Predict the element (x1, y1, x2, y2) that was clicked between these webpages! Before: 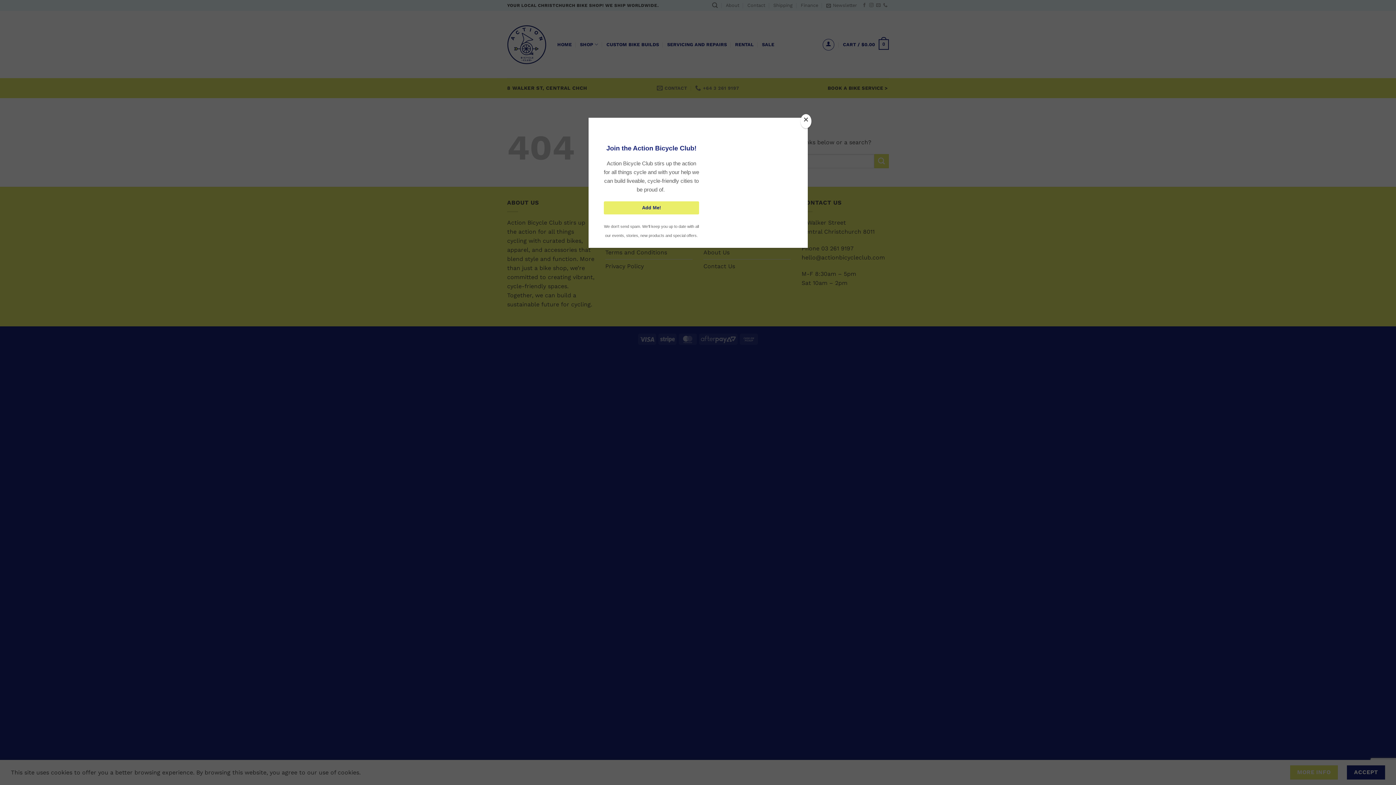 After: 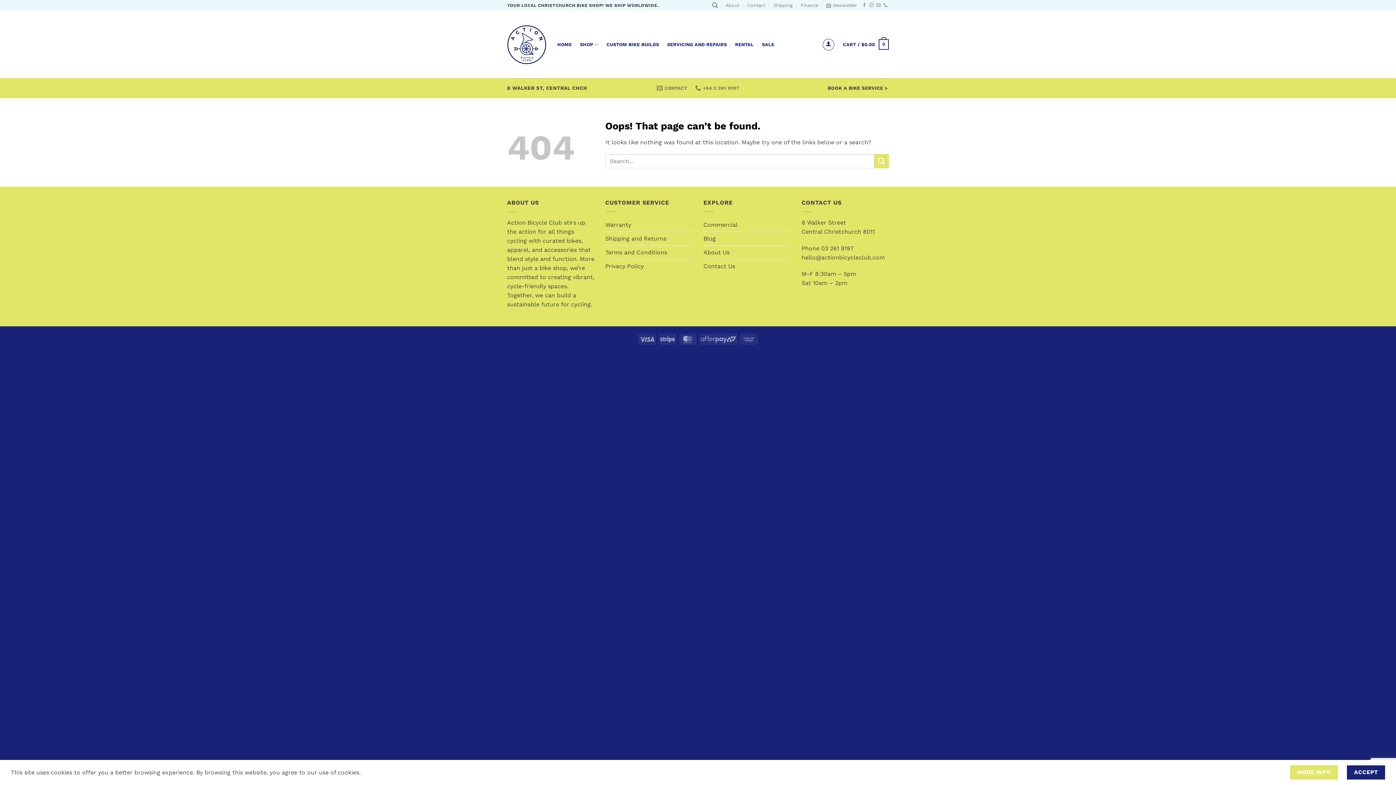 Action: label: Close bbox: (800, 114, 811, 128)